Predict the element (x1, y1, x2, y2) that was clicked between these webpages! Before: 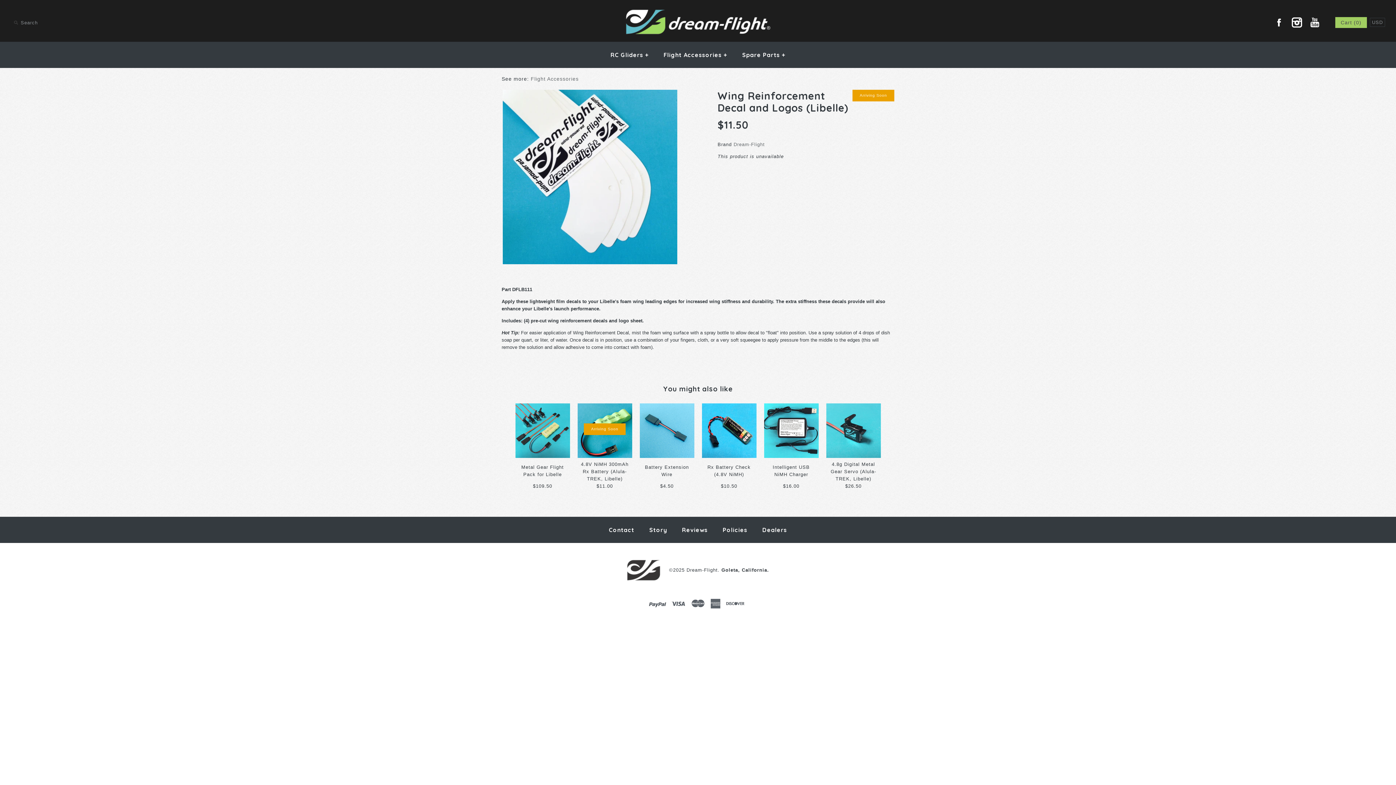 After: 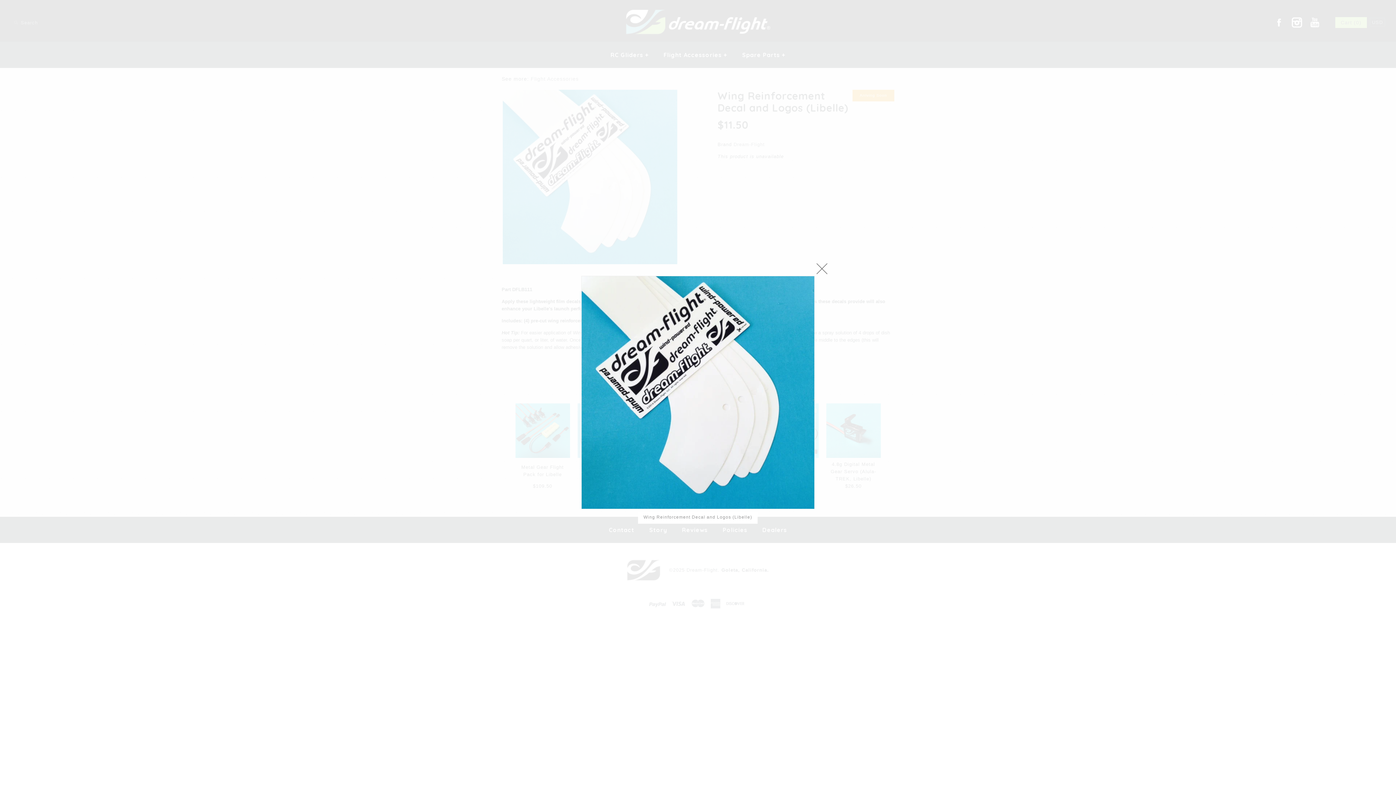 Action: bbox: (502, 90, 677, 96)